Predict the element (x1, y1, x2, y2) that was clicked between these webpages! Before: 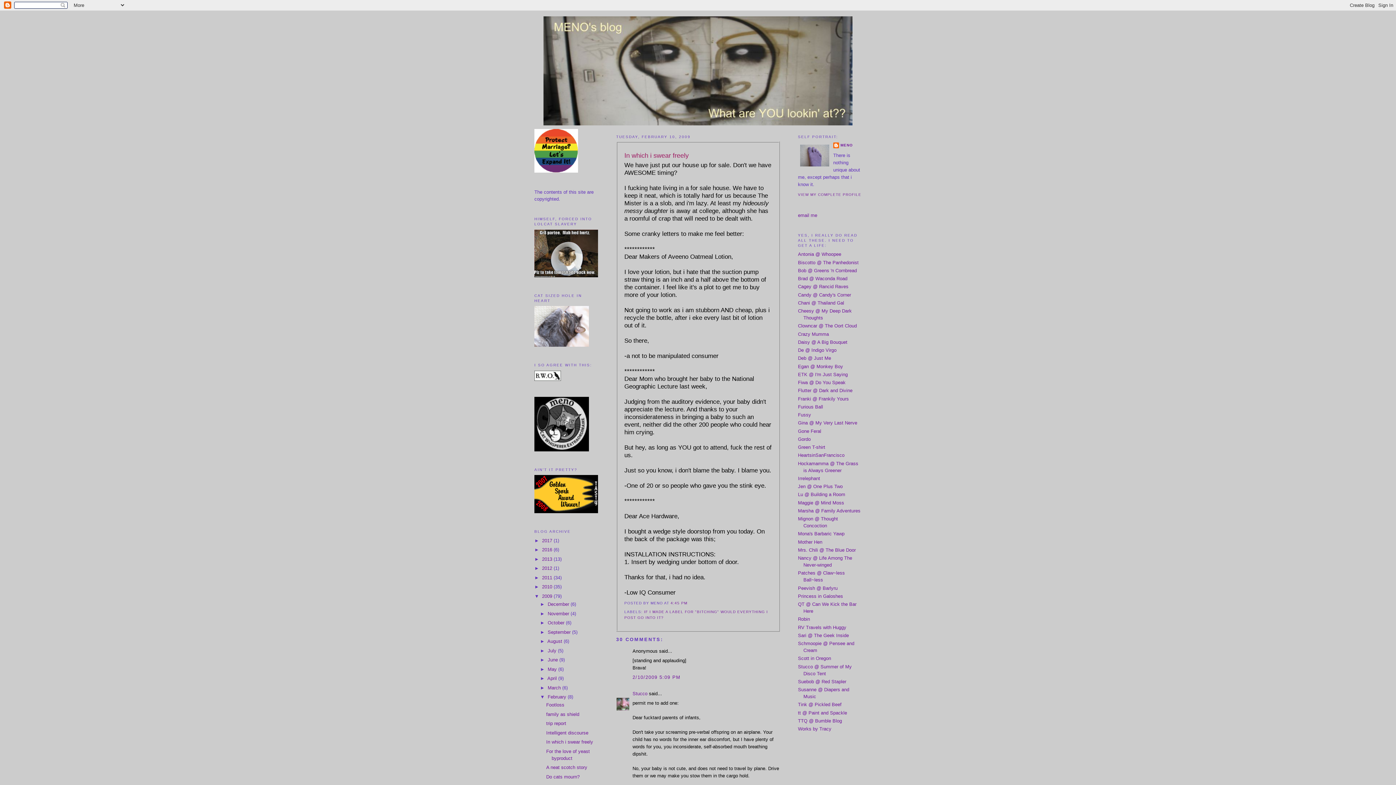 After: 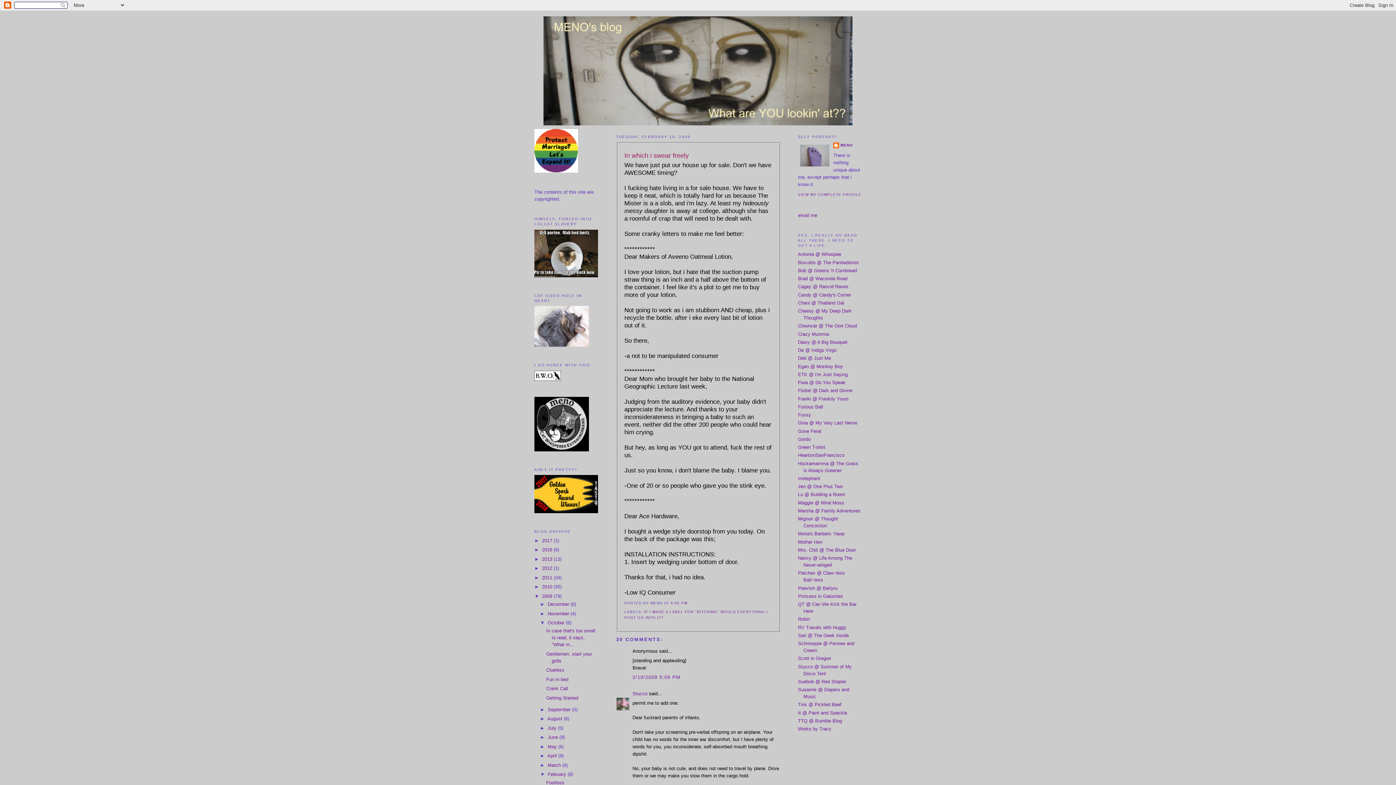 Action: bbox: (540, 620, 547, 625) label: ►  